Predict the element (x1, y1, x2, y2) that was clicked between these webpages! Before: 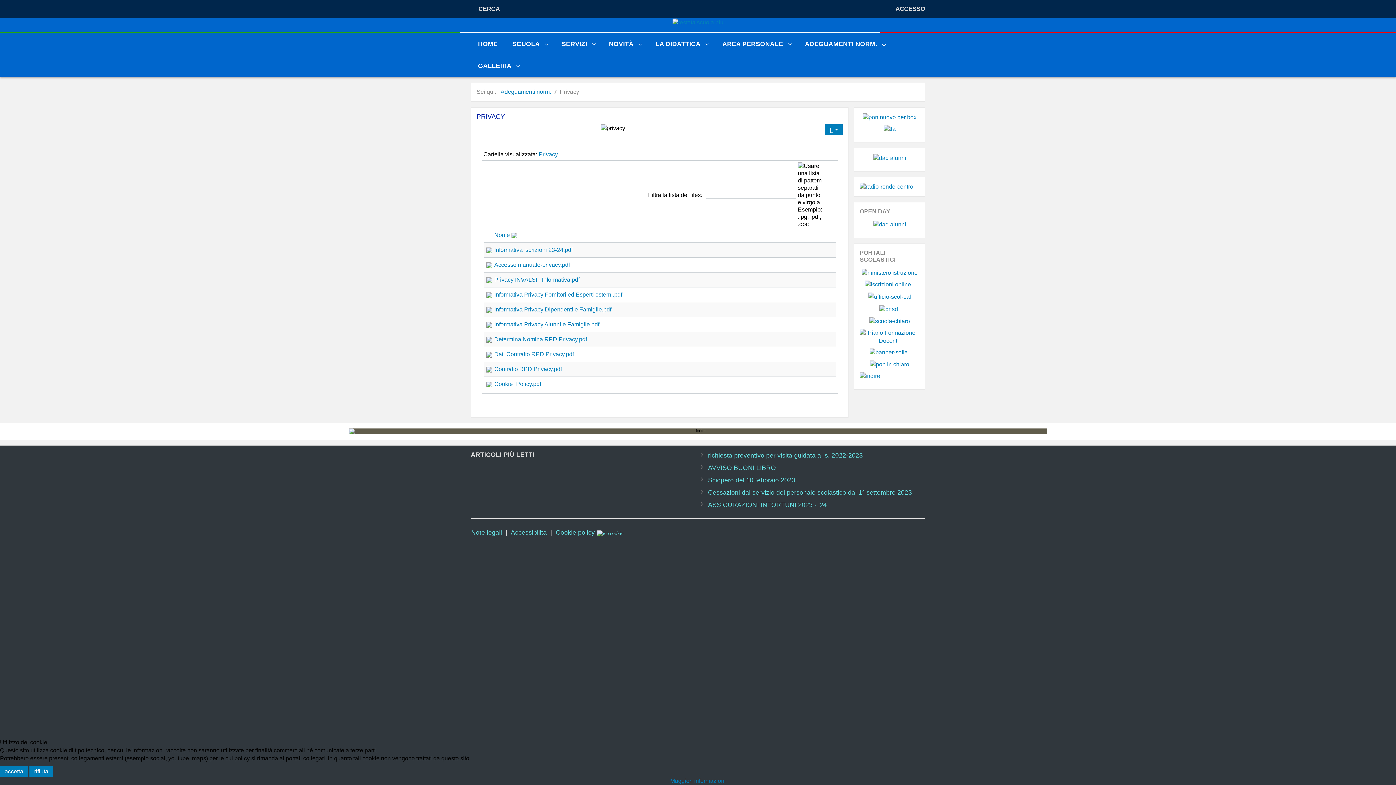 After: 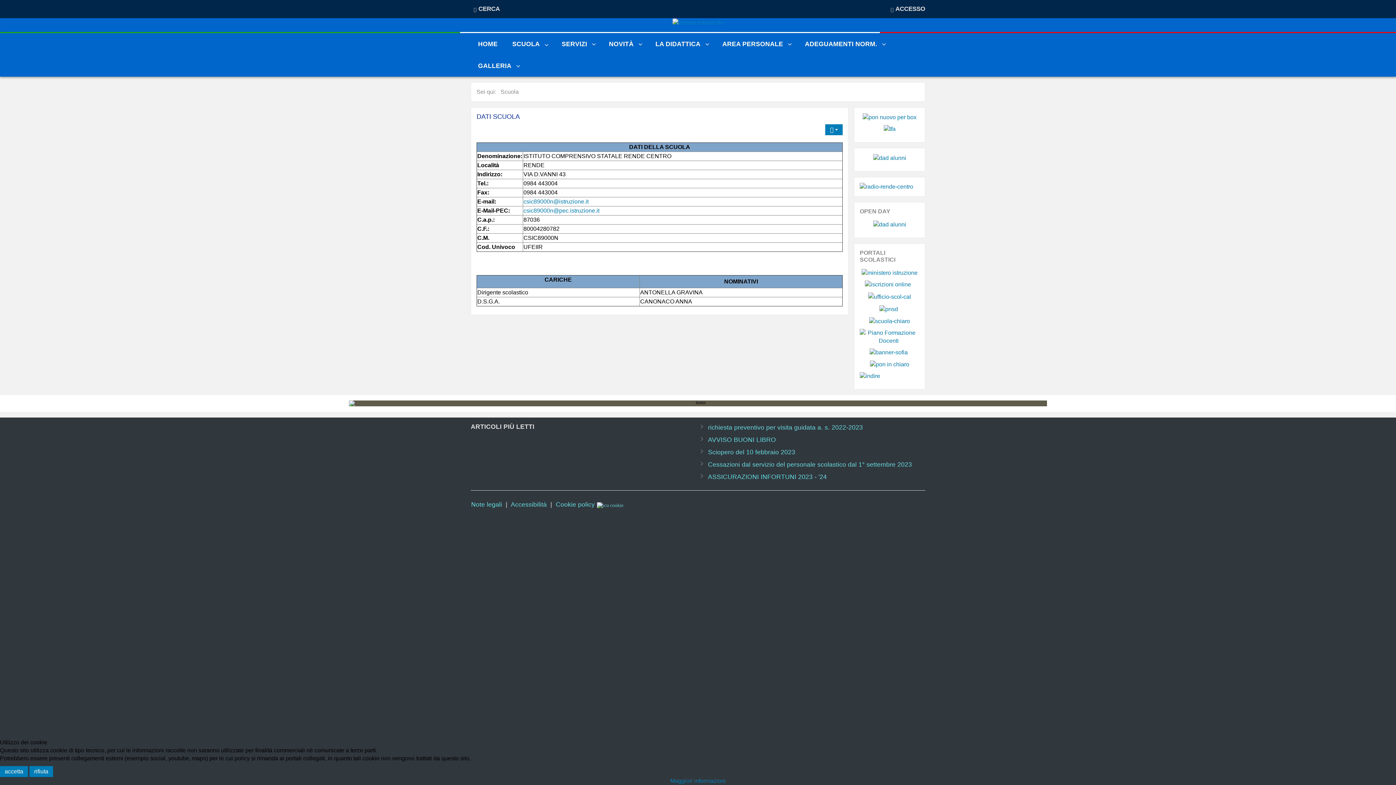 Action: bbox: (505, 33, 554, 54) label: SCUOLA